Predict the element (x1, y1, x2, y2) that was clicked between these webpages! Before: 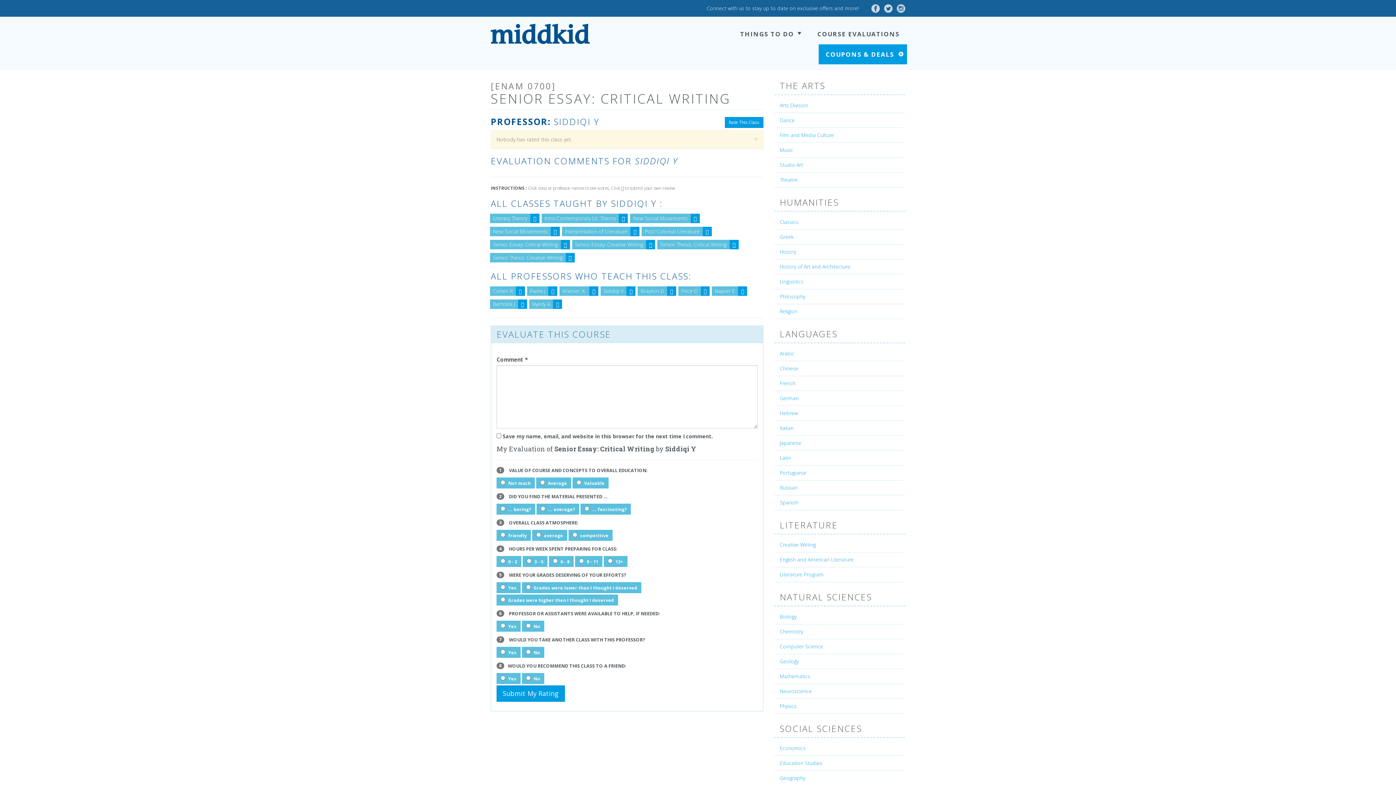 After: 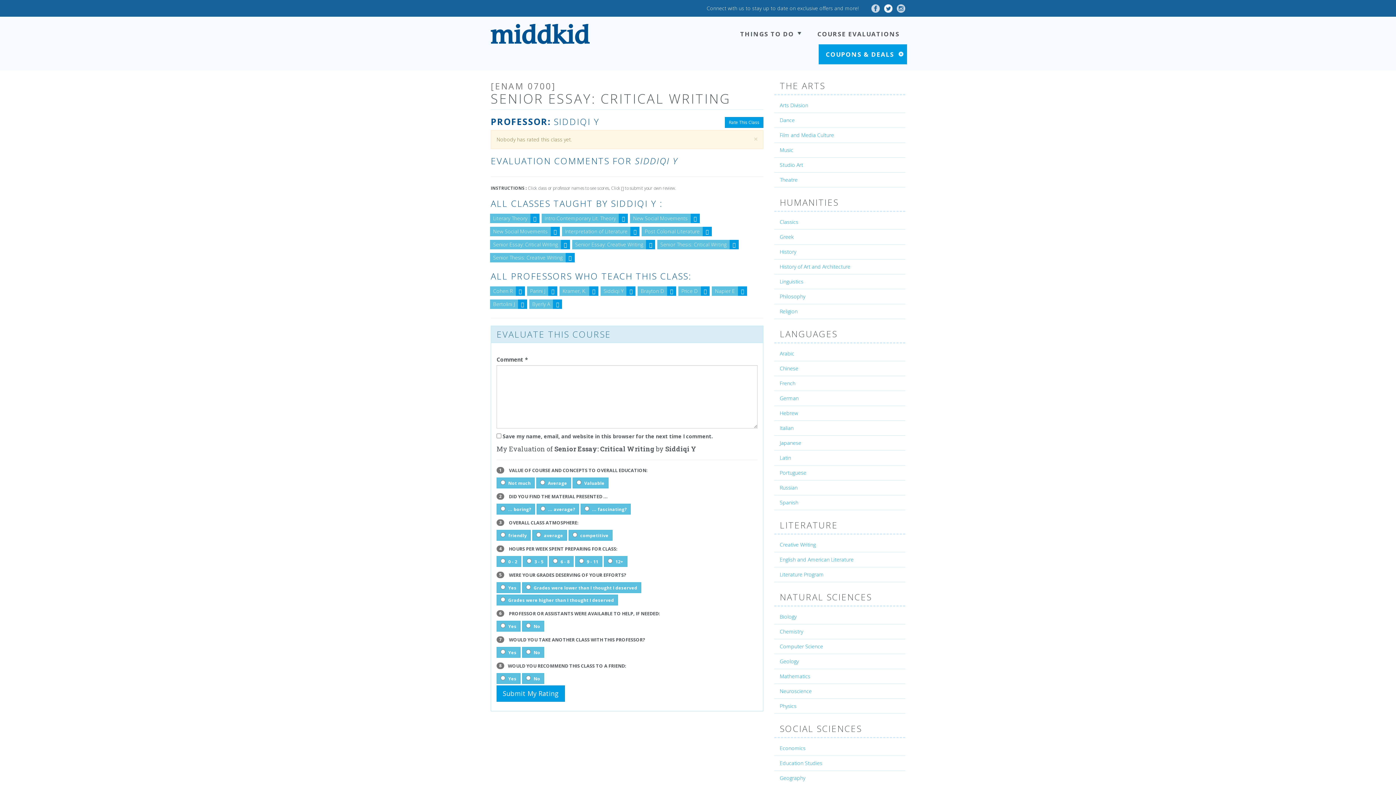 Action: bbox: (884, 4, 892, 12) label: Twitter